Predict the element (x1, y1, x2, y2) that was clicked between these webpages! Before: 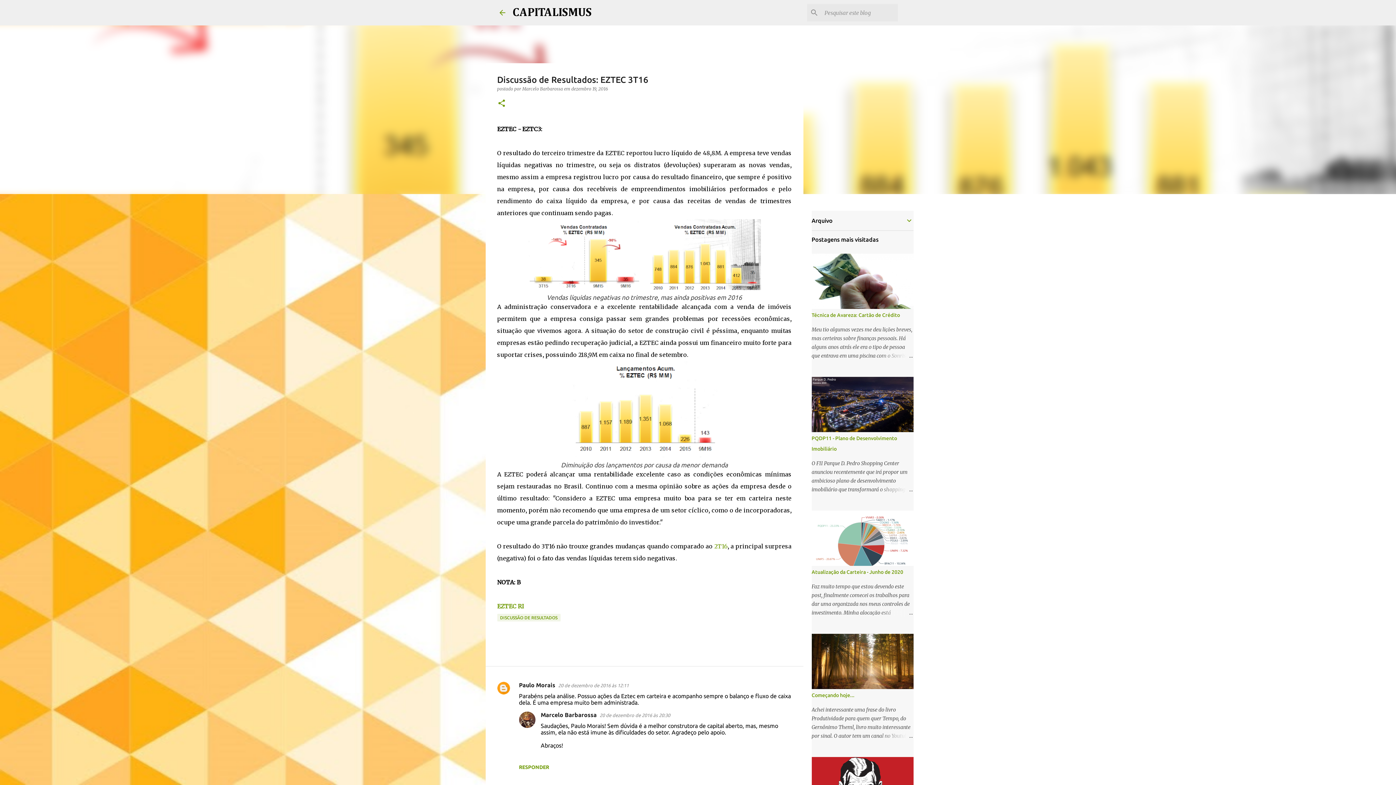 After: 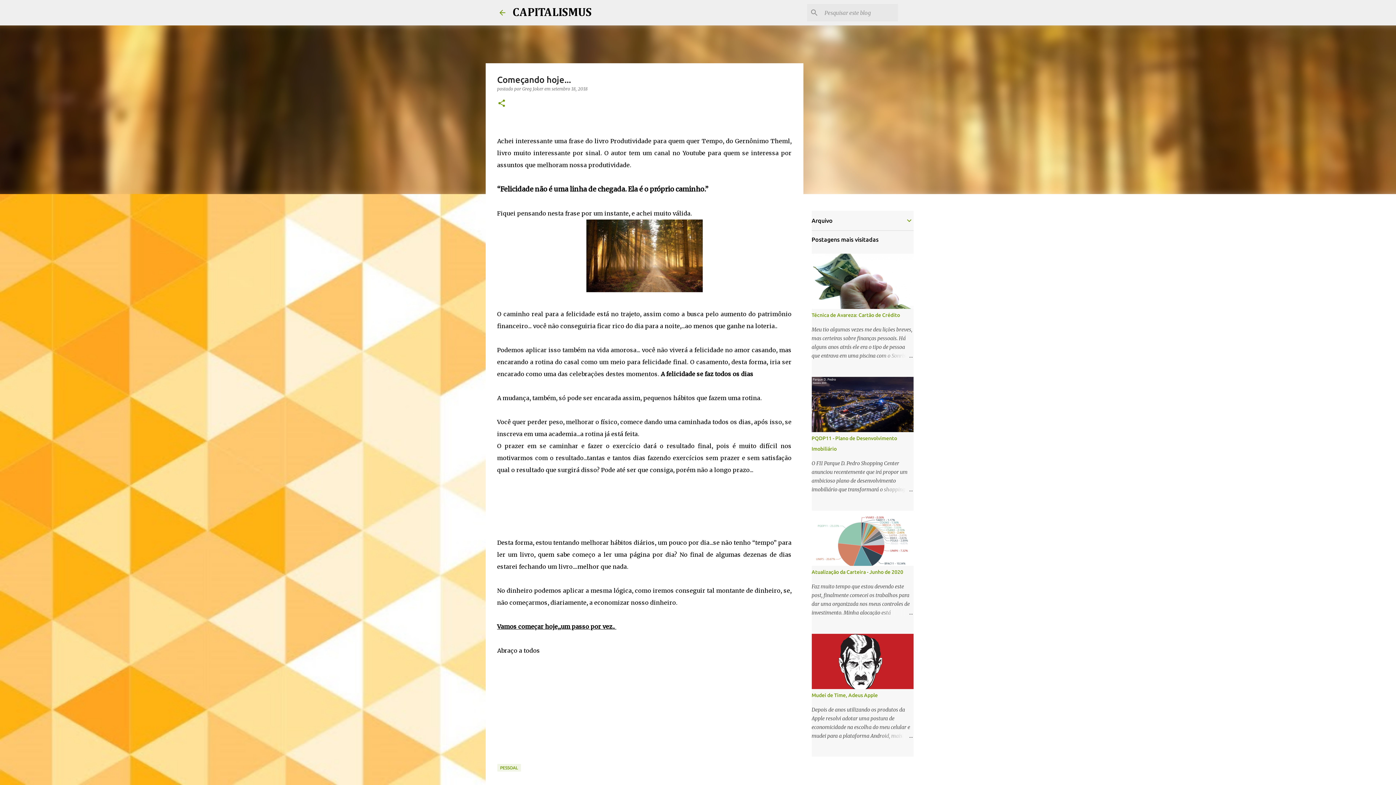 Action: bbox: (811, 692, 854, 698) label: Começando hoje...